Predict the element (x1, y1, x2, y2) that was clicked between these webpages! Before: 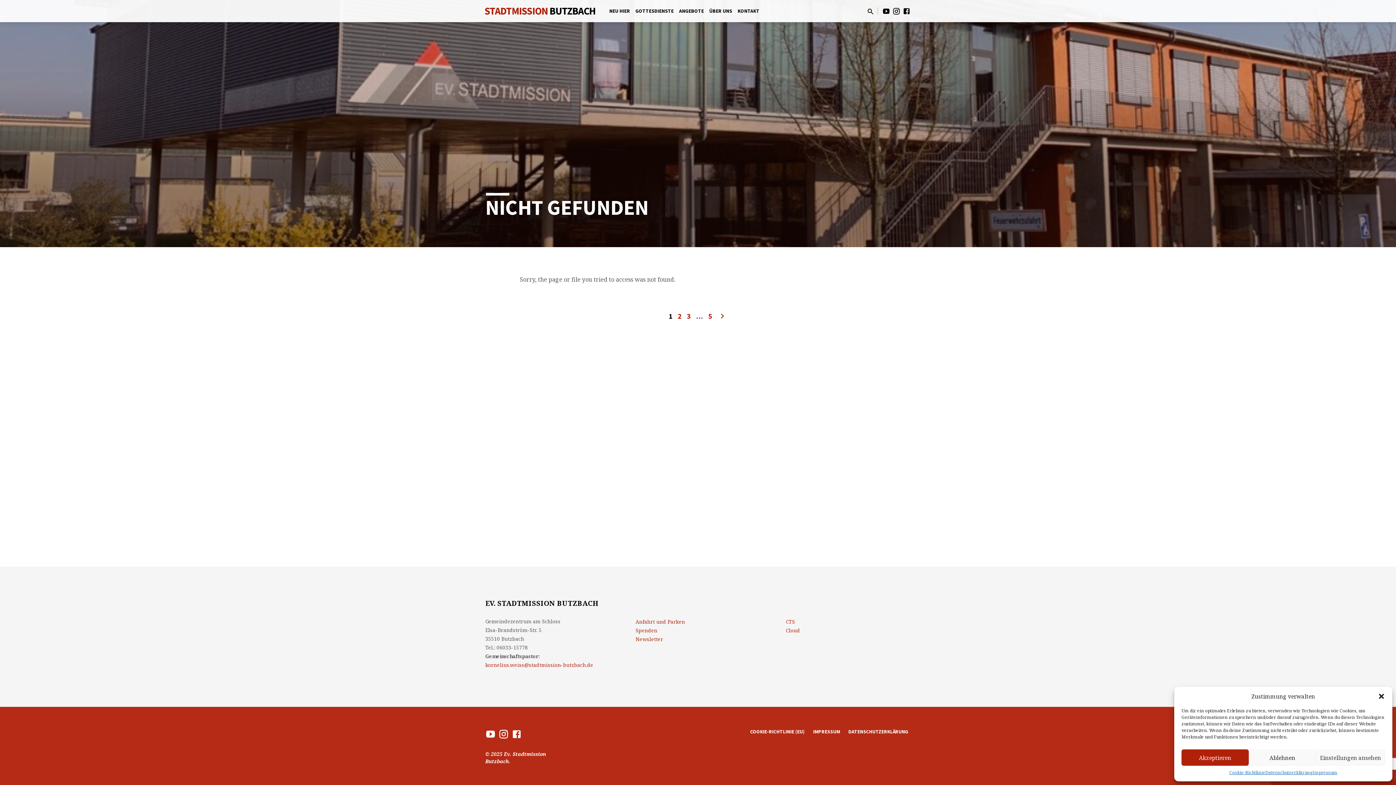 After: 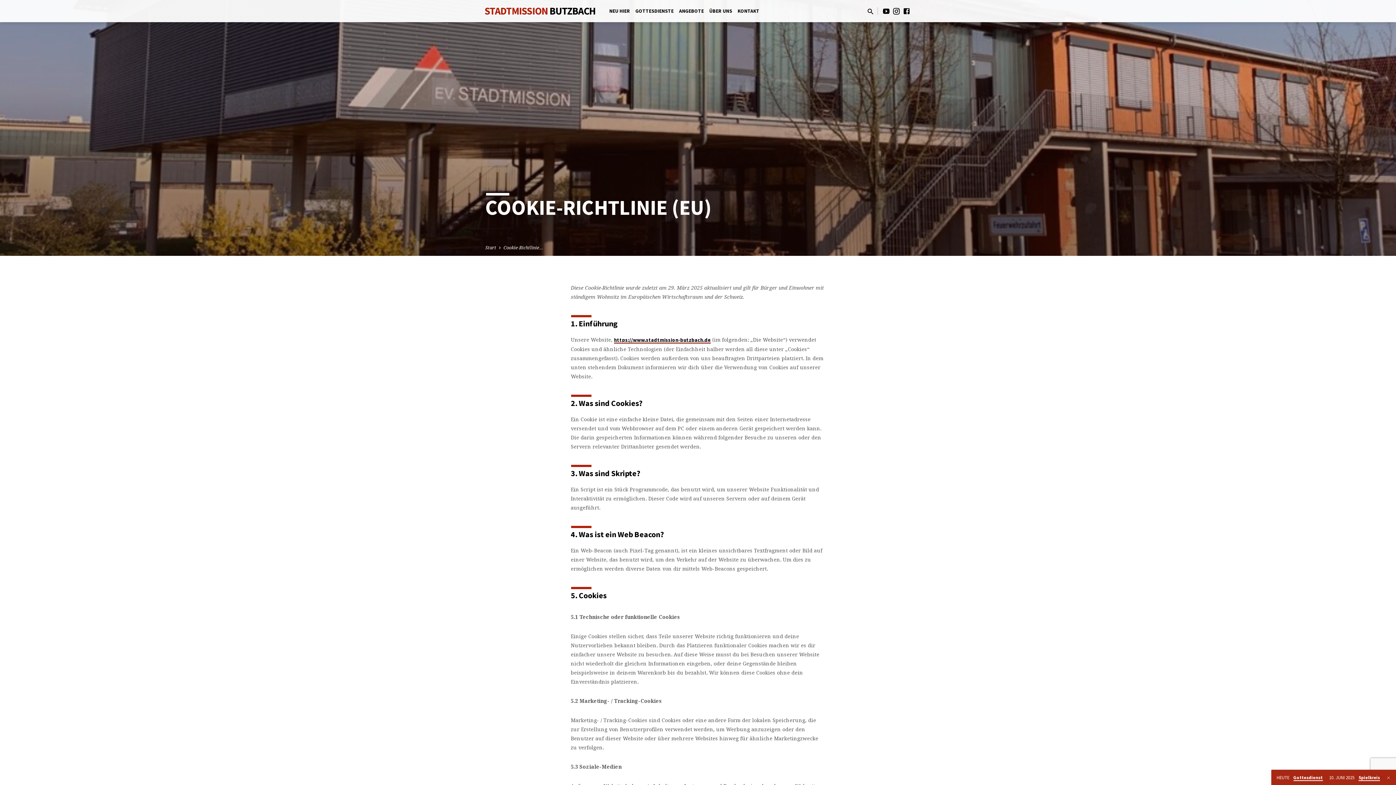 Action: label: COOKIE-RICHTLINIE (EU) bbox: (750, 728, 804, 736)